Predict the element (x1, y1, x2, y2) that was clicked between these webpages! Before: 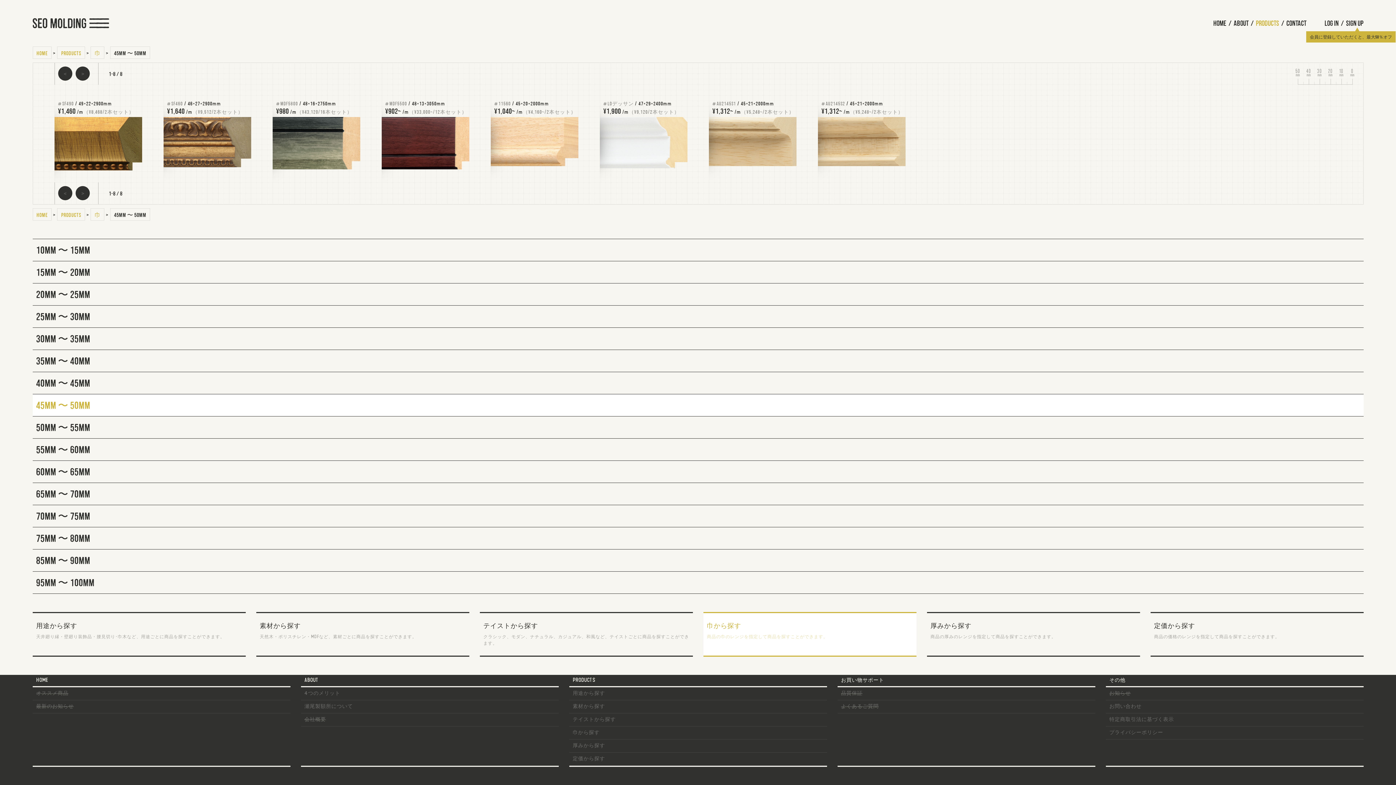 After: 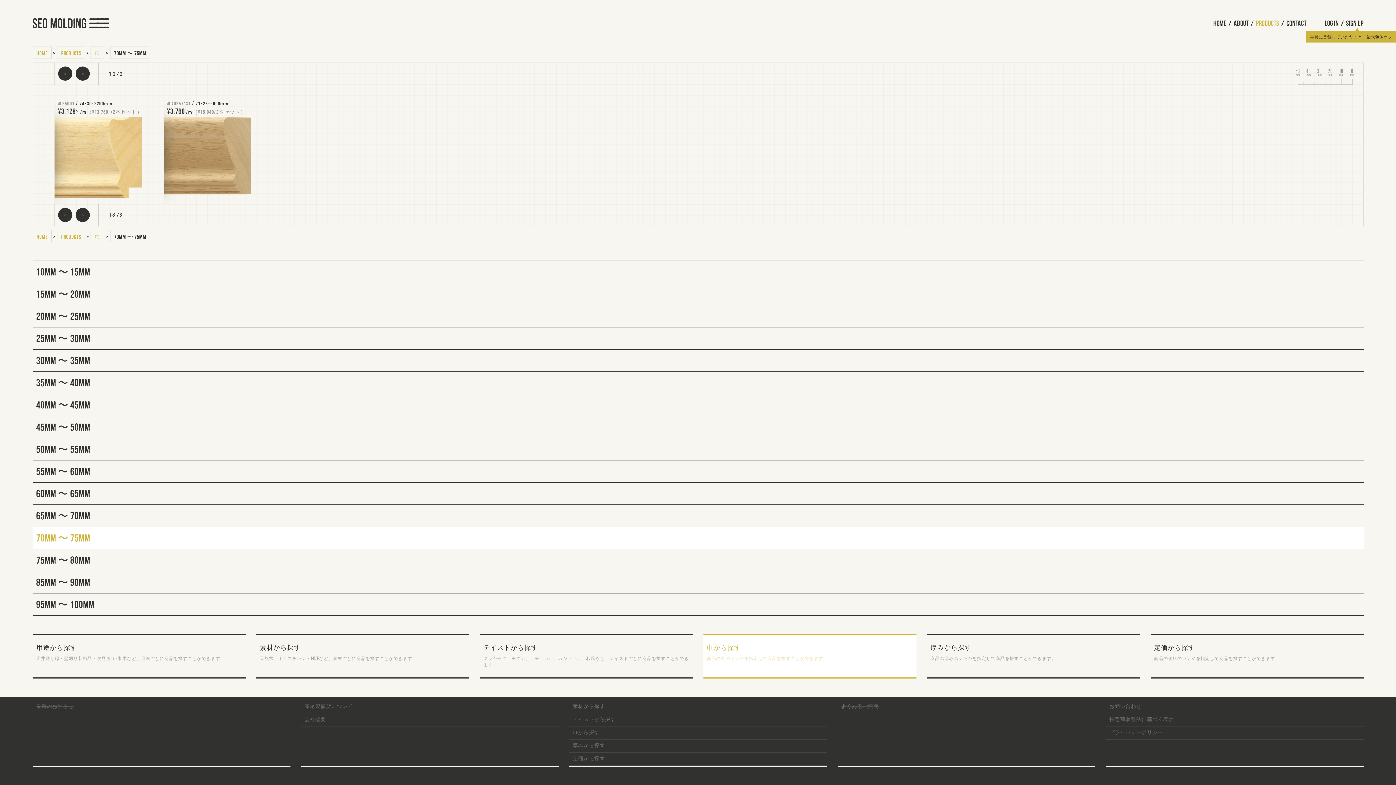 Action: label: 70mm 〜 75mm bbox: (32, 505, 1363, 527)